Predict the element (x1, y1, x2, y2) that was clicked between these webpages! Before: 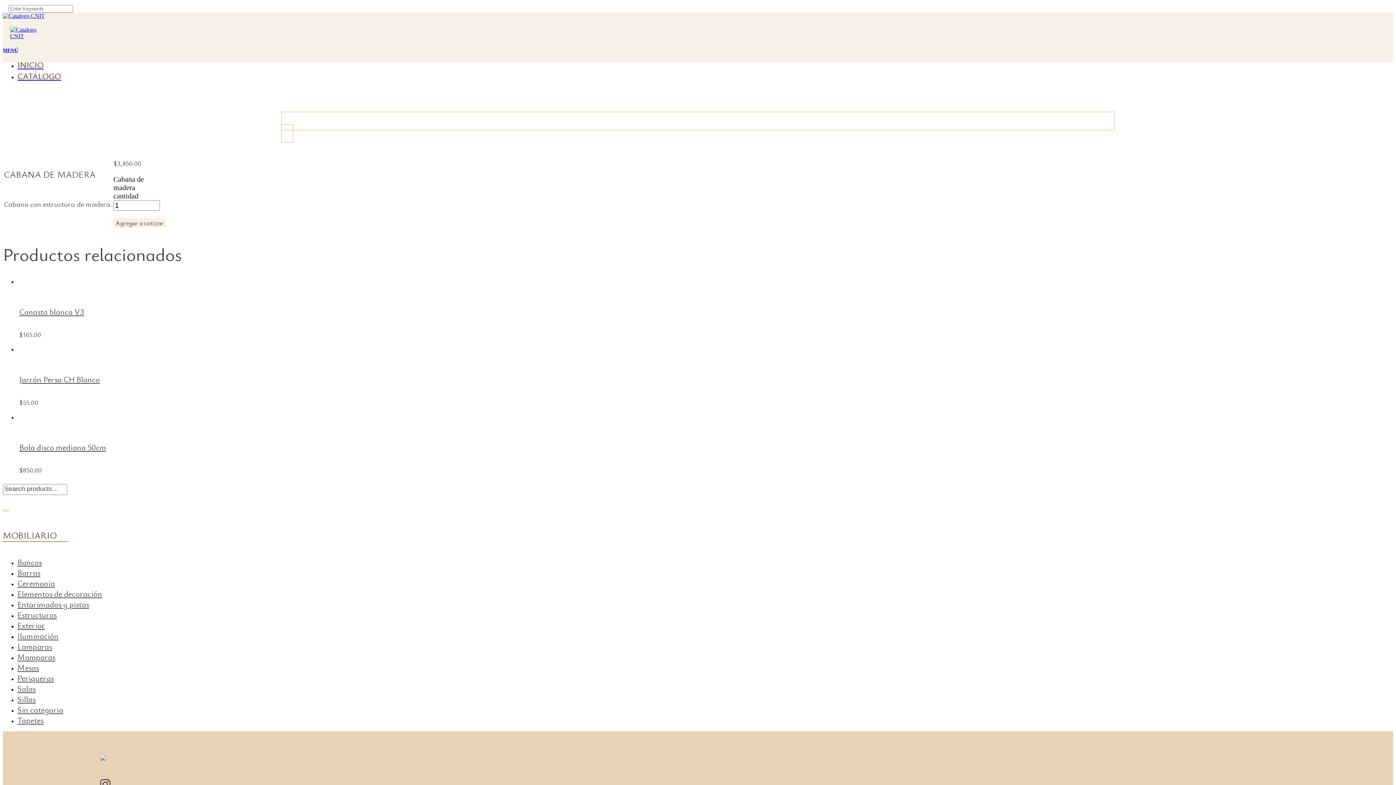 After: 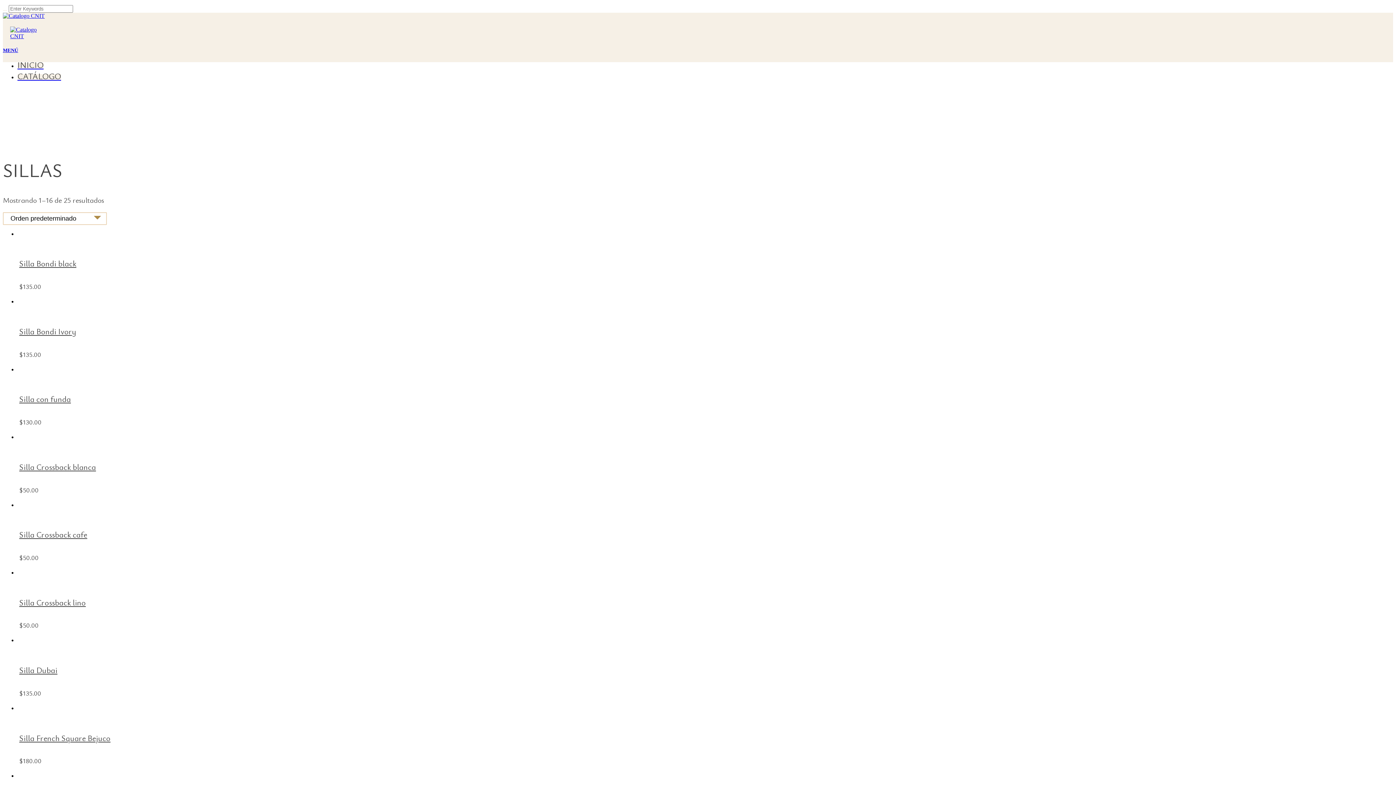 Action: label: Sillas bbox: (17, 694, 35, 704)